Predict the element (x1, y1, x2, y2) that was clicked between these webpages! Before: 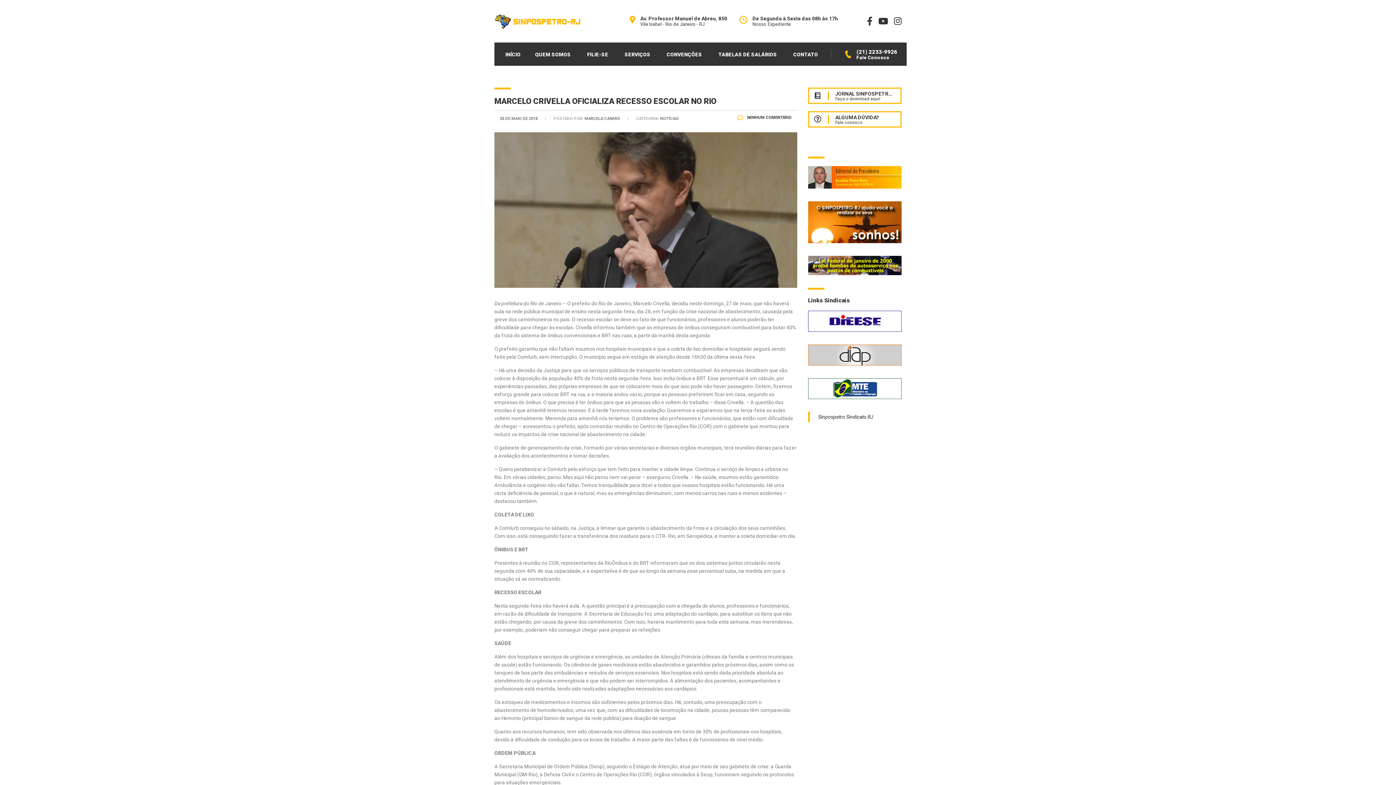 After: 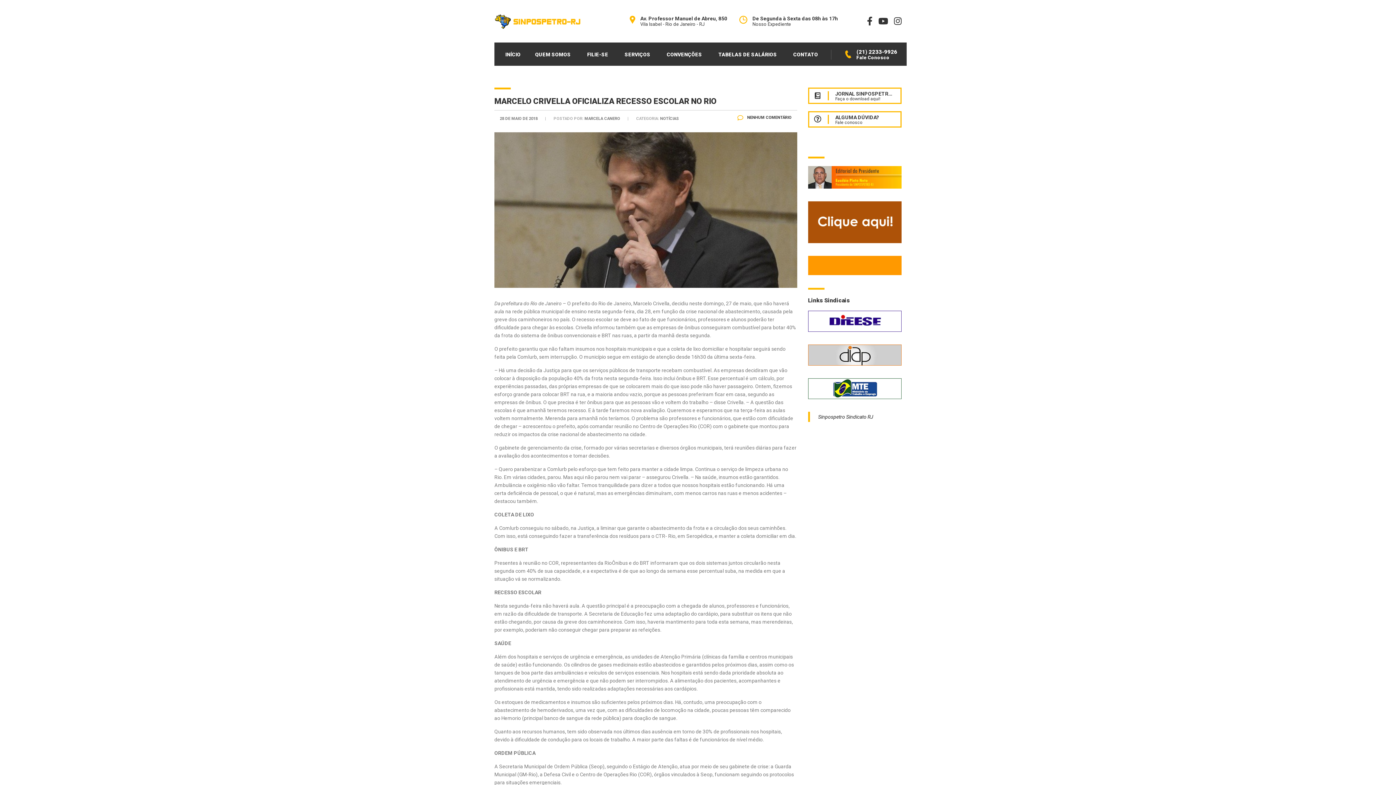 Action: bbox: (808, 344, 901, 365)